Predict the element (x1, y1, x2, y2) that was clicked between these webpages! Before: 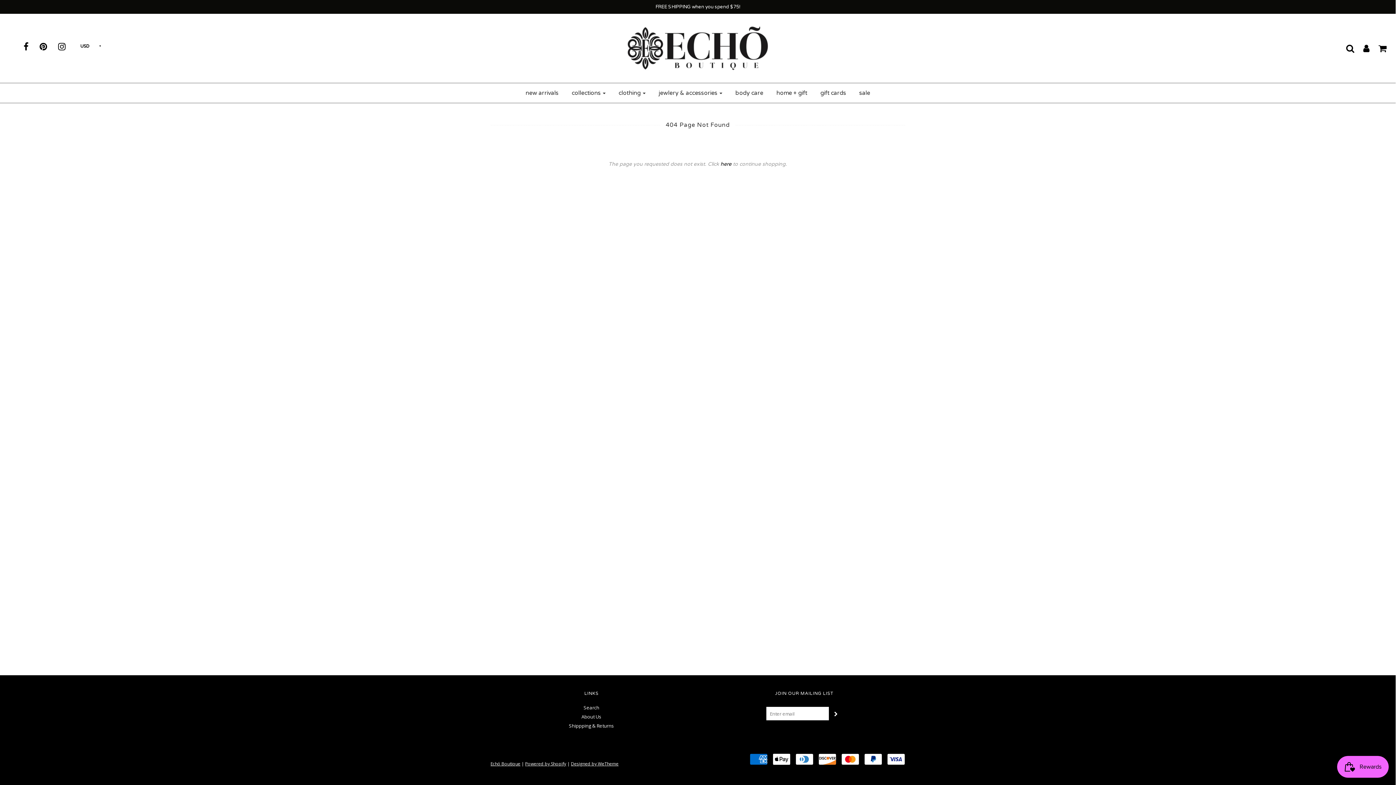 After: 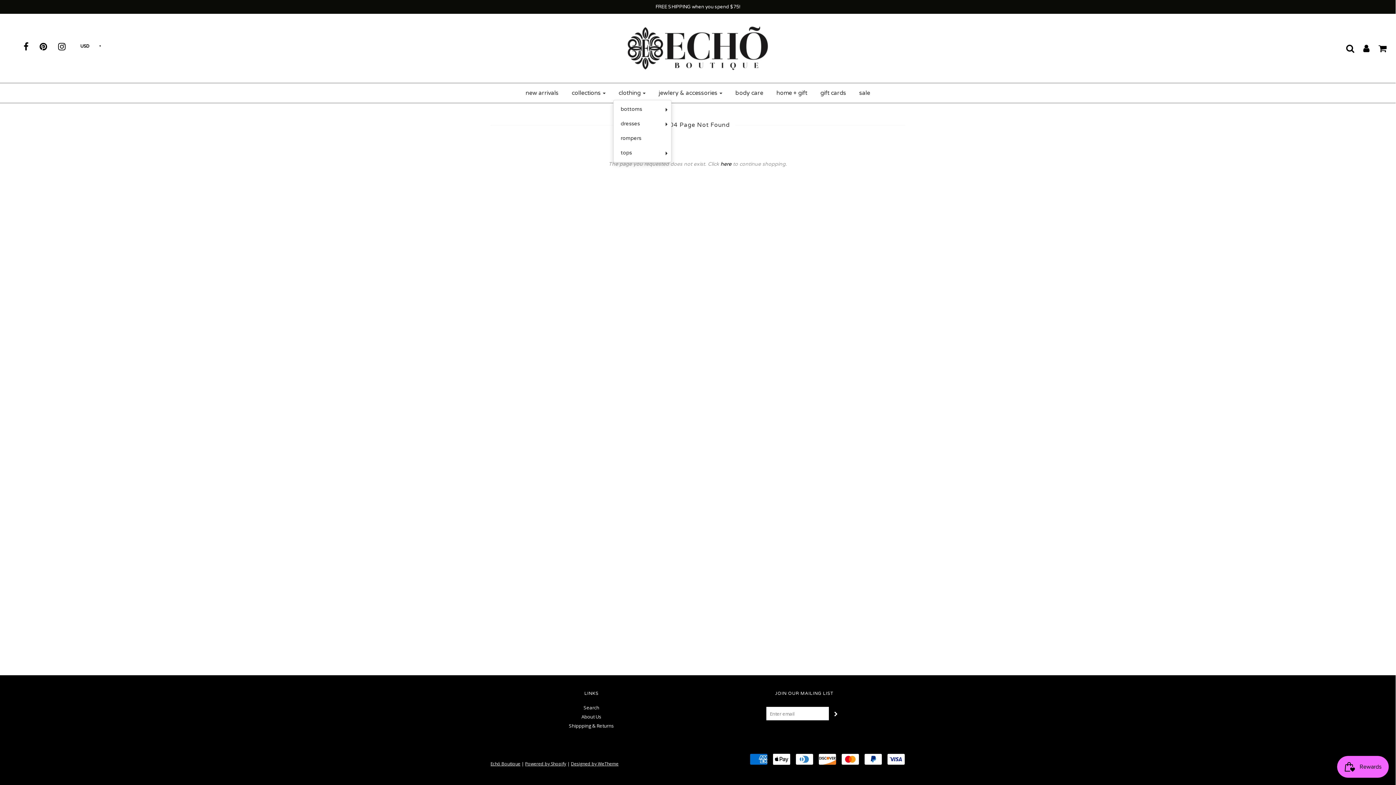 Action: label: clothing bbox: (613, 86, 651, 99)